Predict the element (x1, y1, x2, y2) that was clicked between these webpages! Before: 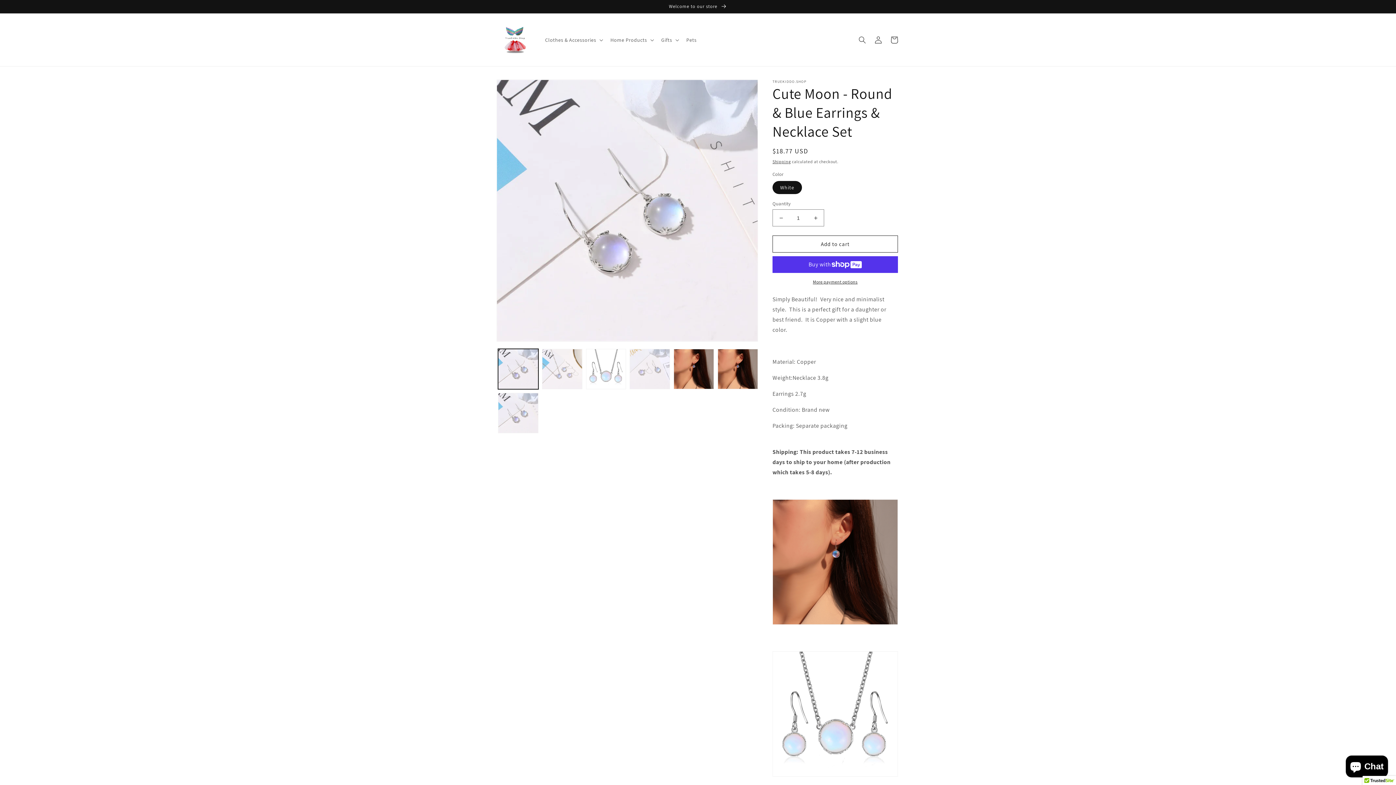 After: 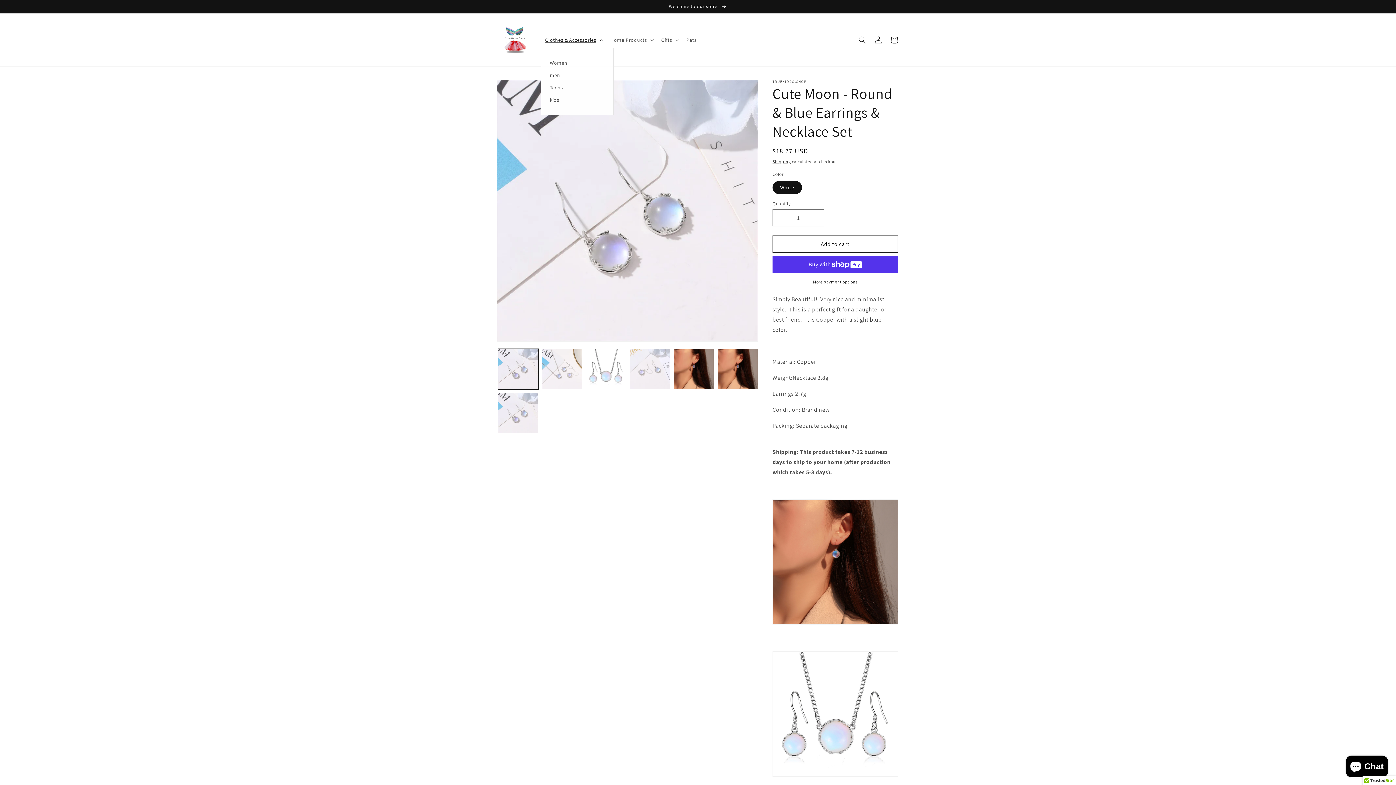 Action: bbox: (540, 32, 606, 47) label: Clothes & Accessories